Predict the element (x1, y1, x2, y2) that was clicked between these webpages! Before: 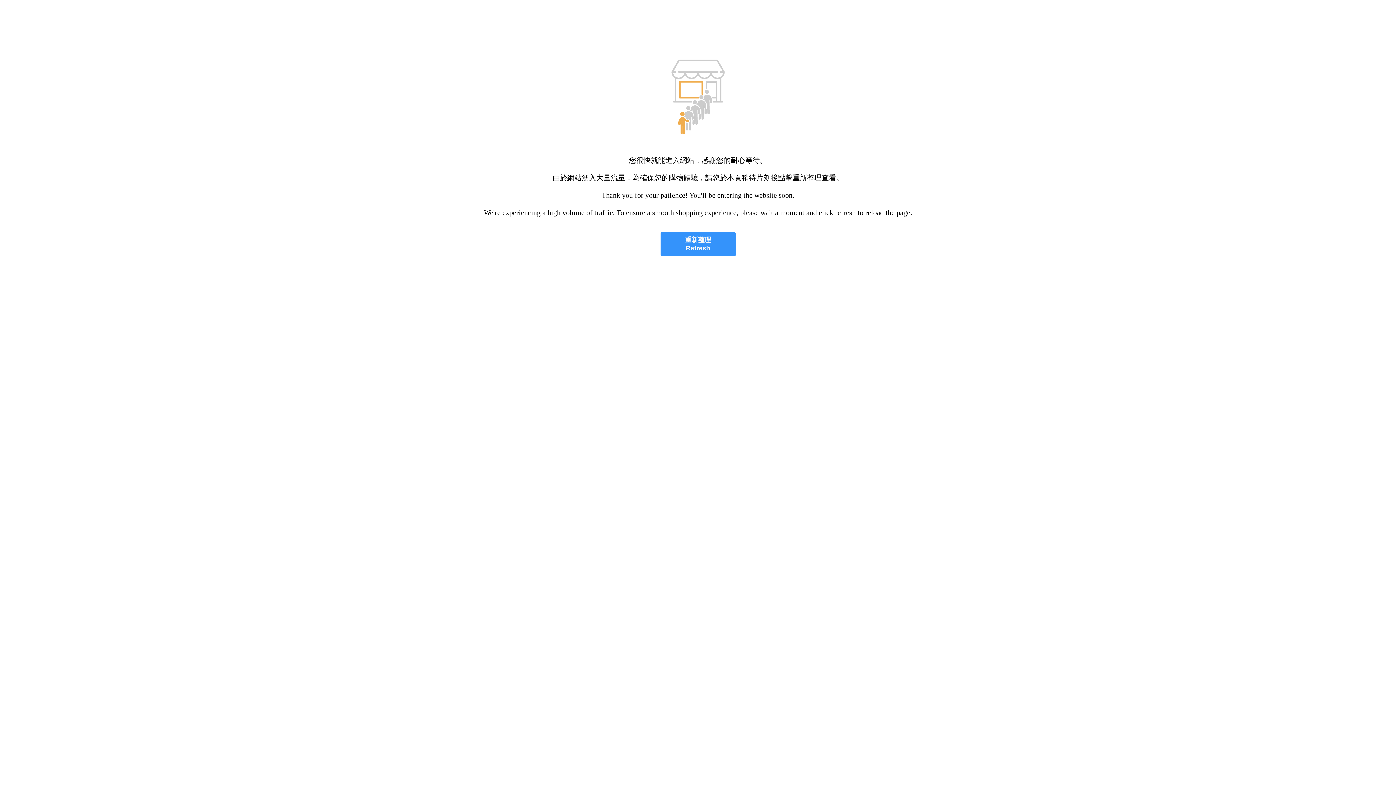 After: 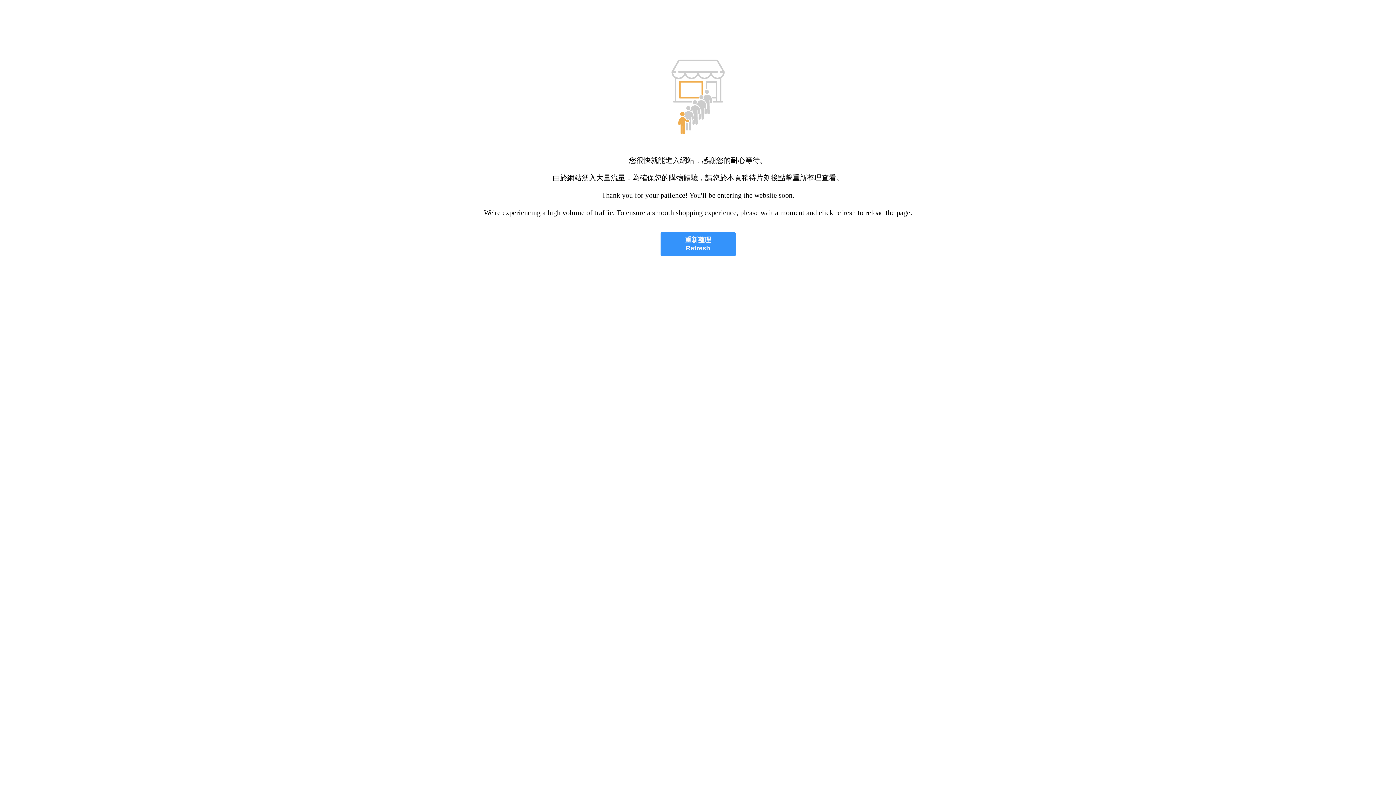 Action: label: 重新整理
Refresh bbox: (660, 232, 735, 256)